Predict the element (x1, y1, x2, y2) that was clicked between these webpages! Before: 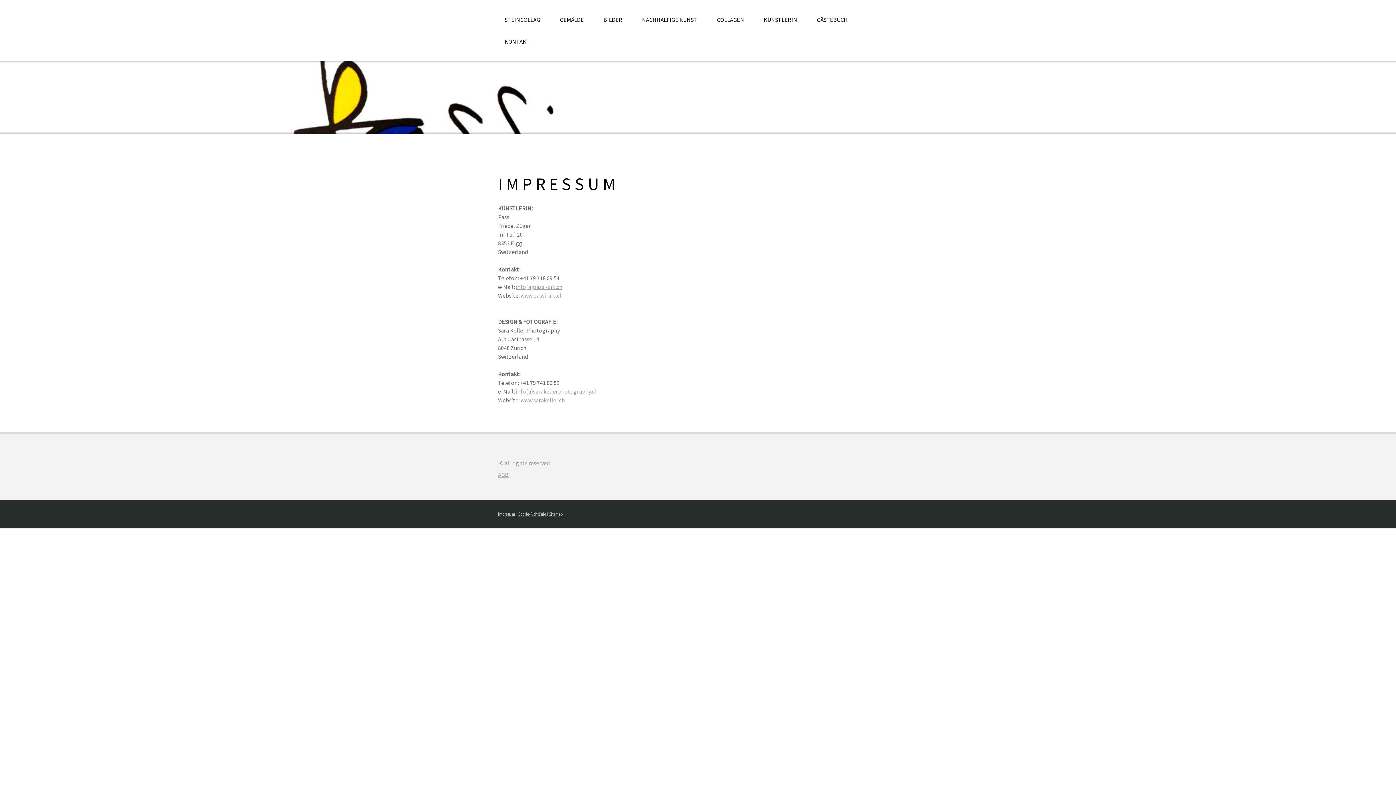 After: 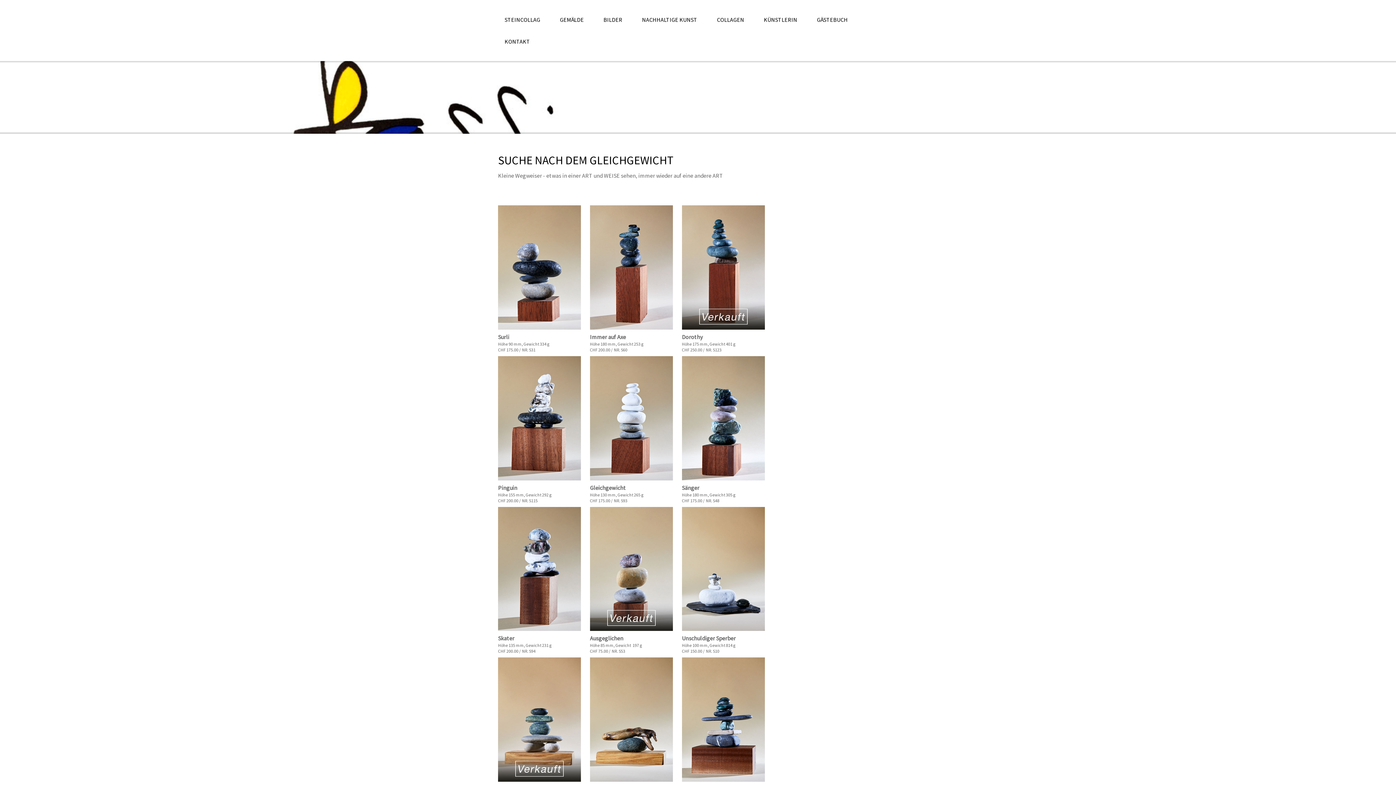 Action: label: STEINCOLLAG bbox: (498, 12, 546, 27)